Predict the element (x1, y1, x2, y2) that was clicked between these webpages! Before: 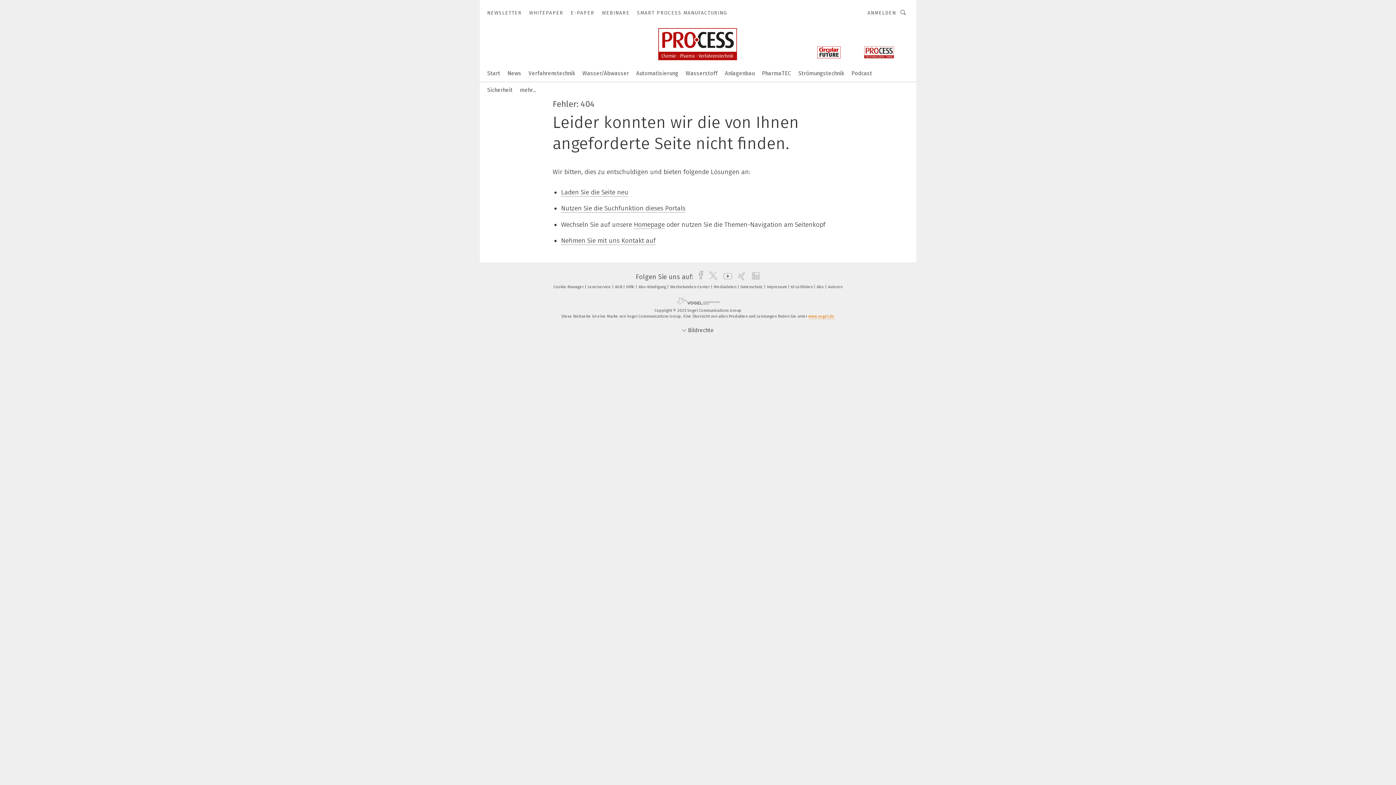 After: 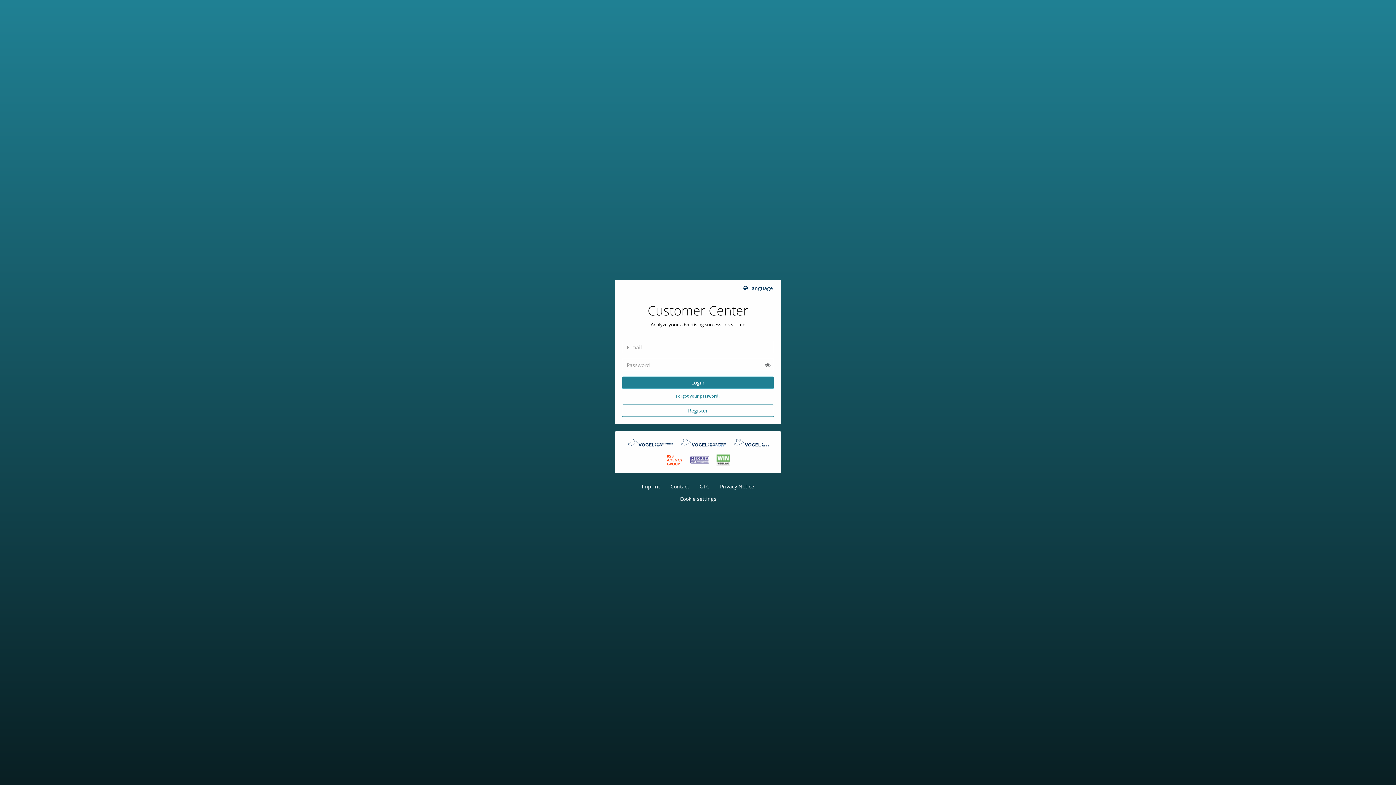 Action: bbox: (670, 284, 712, 289) label: Werbekunden-Center 